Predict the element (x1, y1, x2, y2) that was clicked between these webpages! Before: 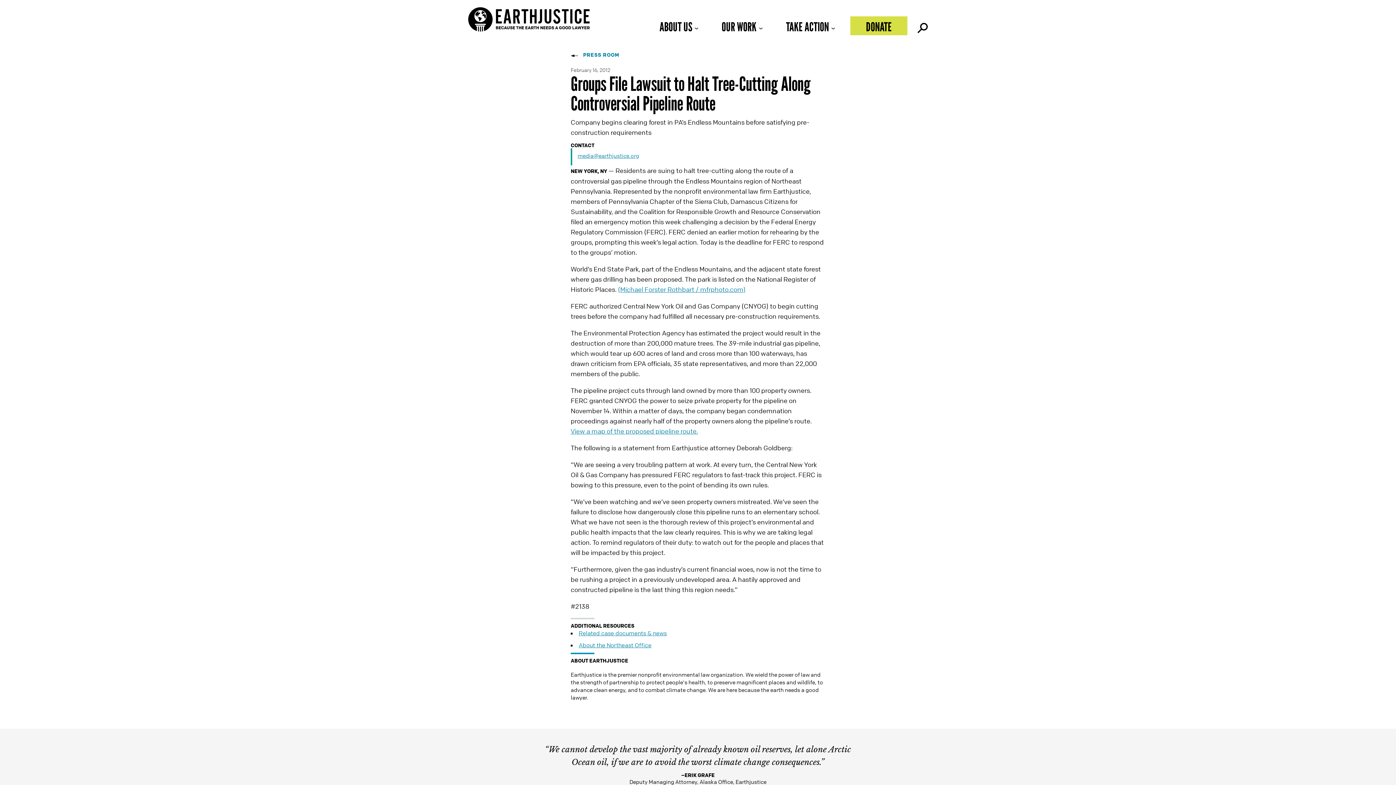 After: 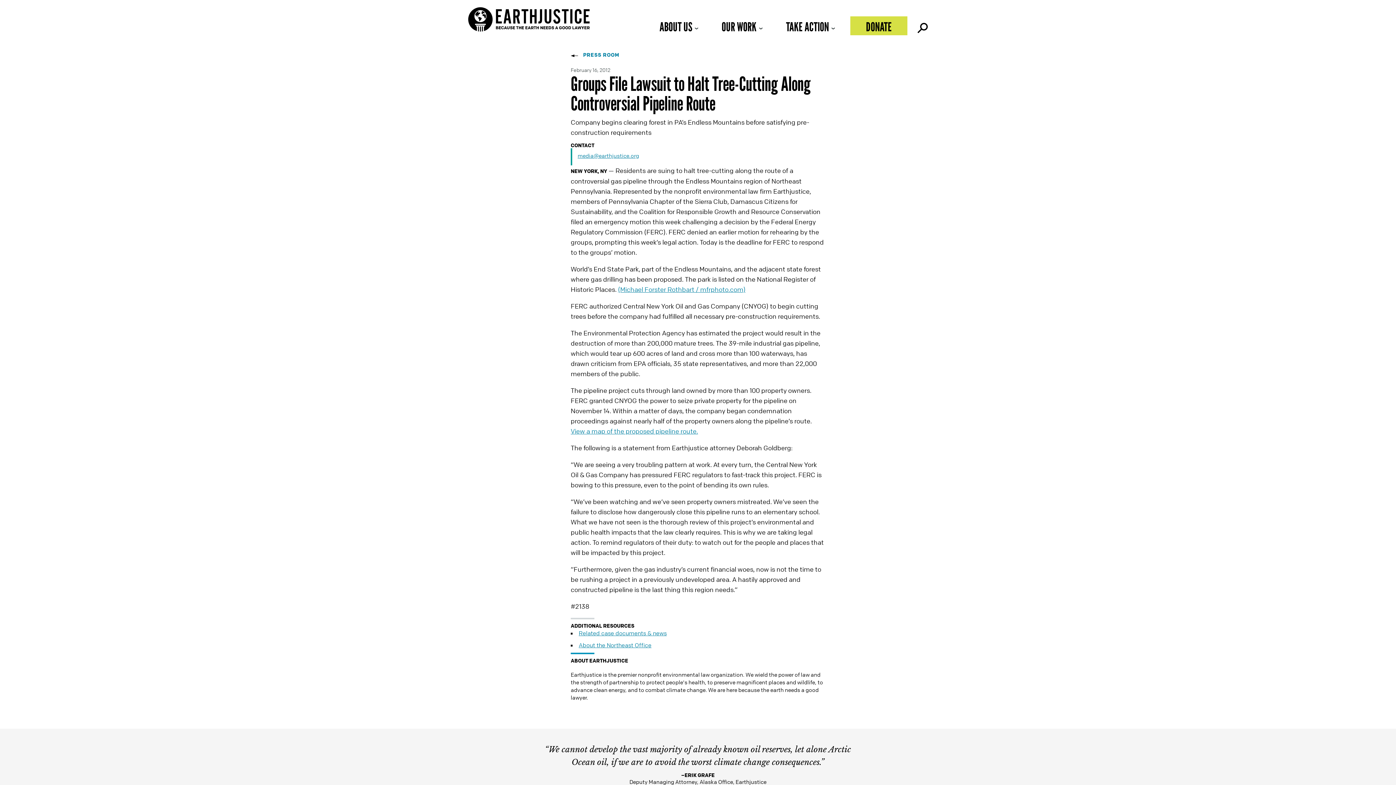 Action: bbox: (577, 152, 639, 159) label: media@earthjustice.org